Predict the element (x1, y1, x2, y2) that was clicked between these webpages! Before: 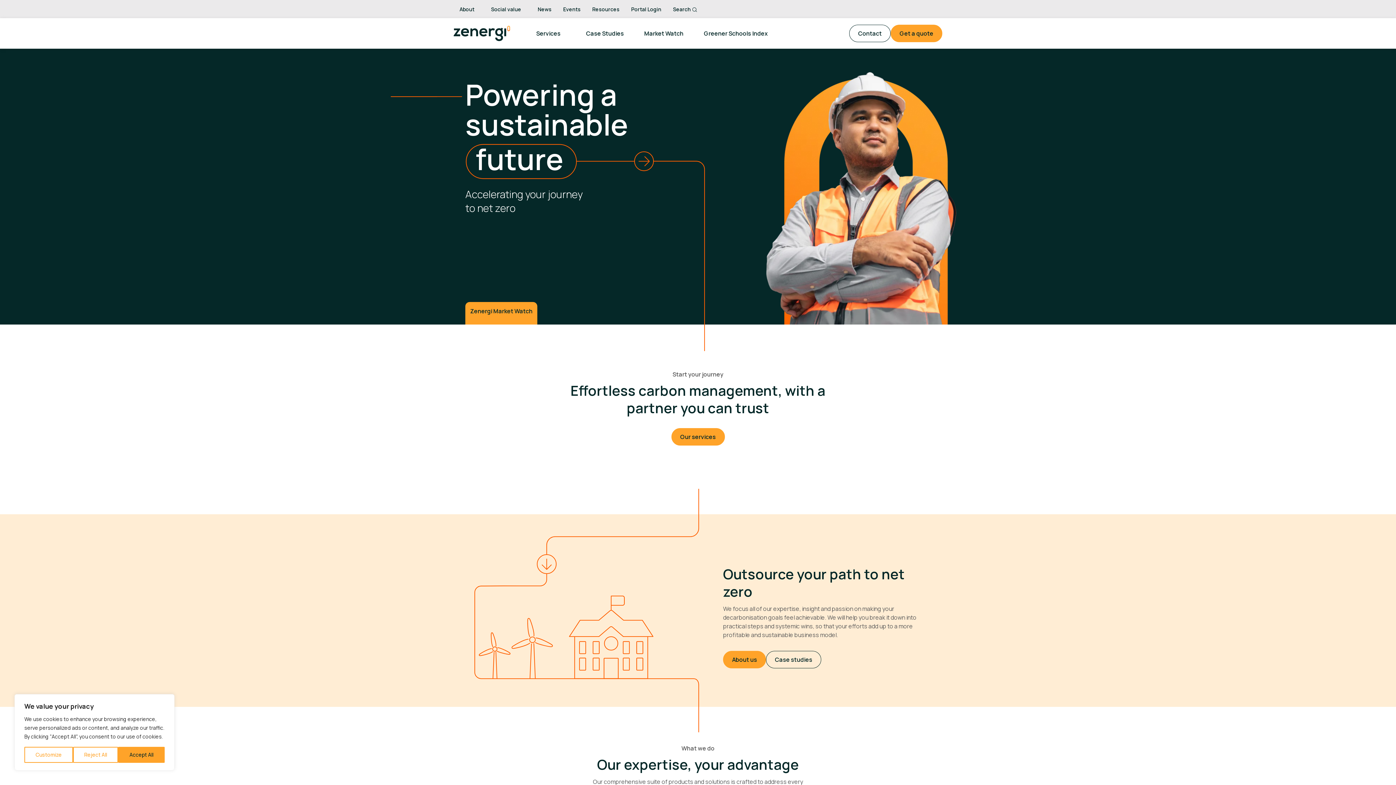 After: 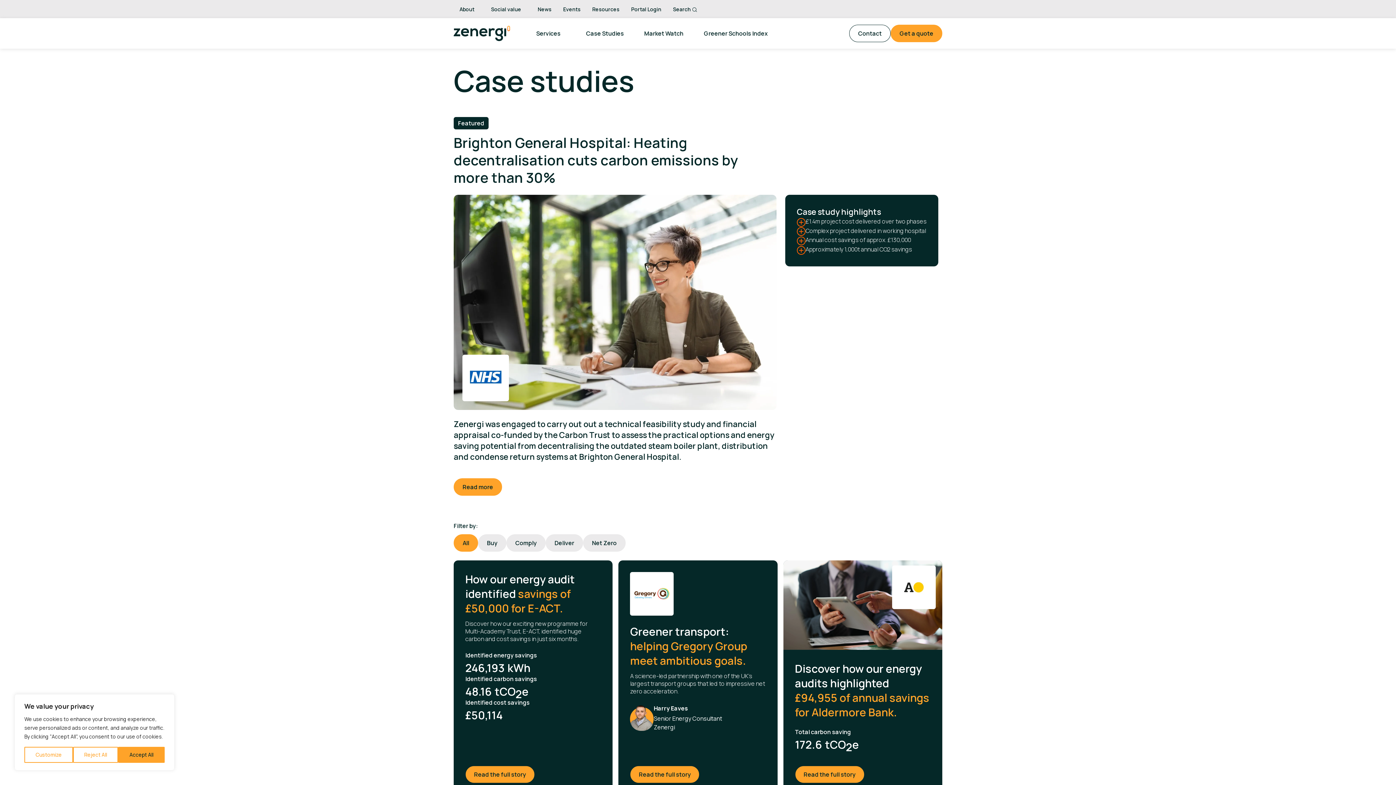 Action: bbox: (577, 24, 632, 42) label: Case Studies